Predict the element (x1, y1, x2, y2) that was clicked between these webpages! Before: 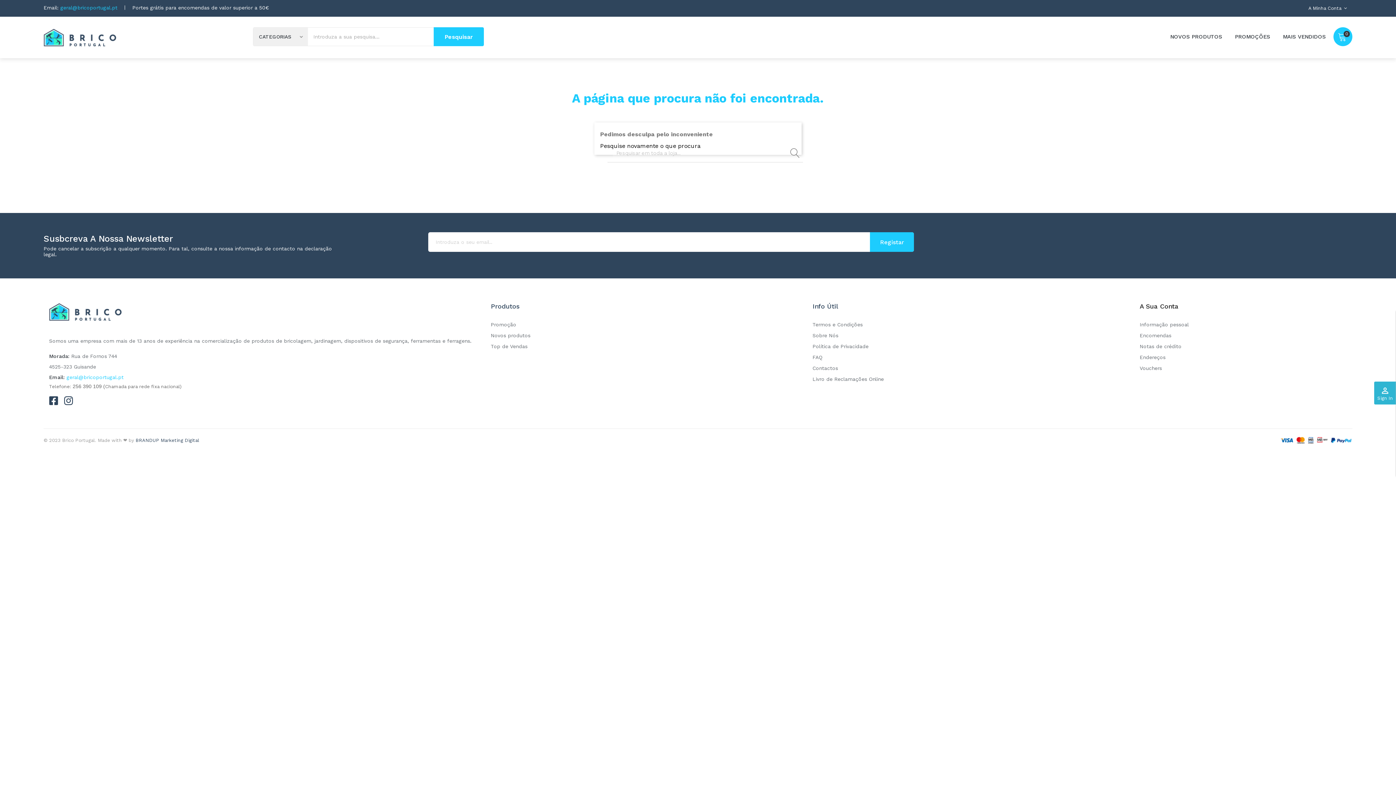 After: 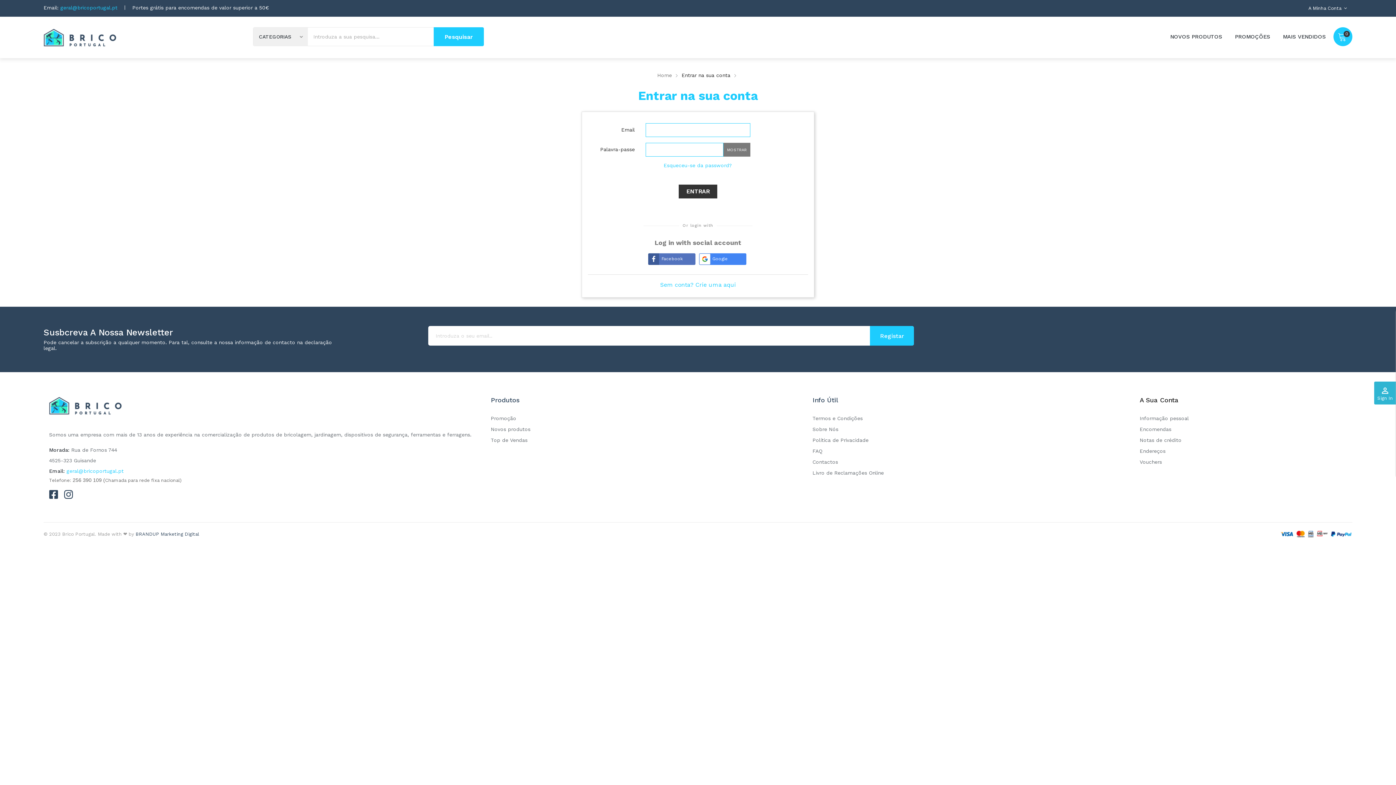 Action: label: Notas de crédito bbox: (1139, 341, 1347, 352)